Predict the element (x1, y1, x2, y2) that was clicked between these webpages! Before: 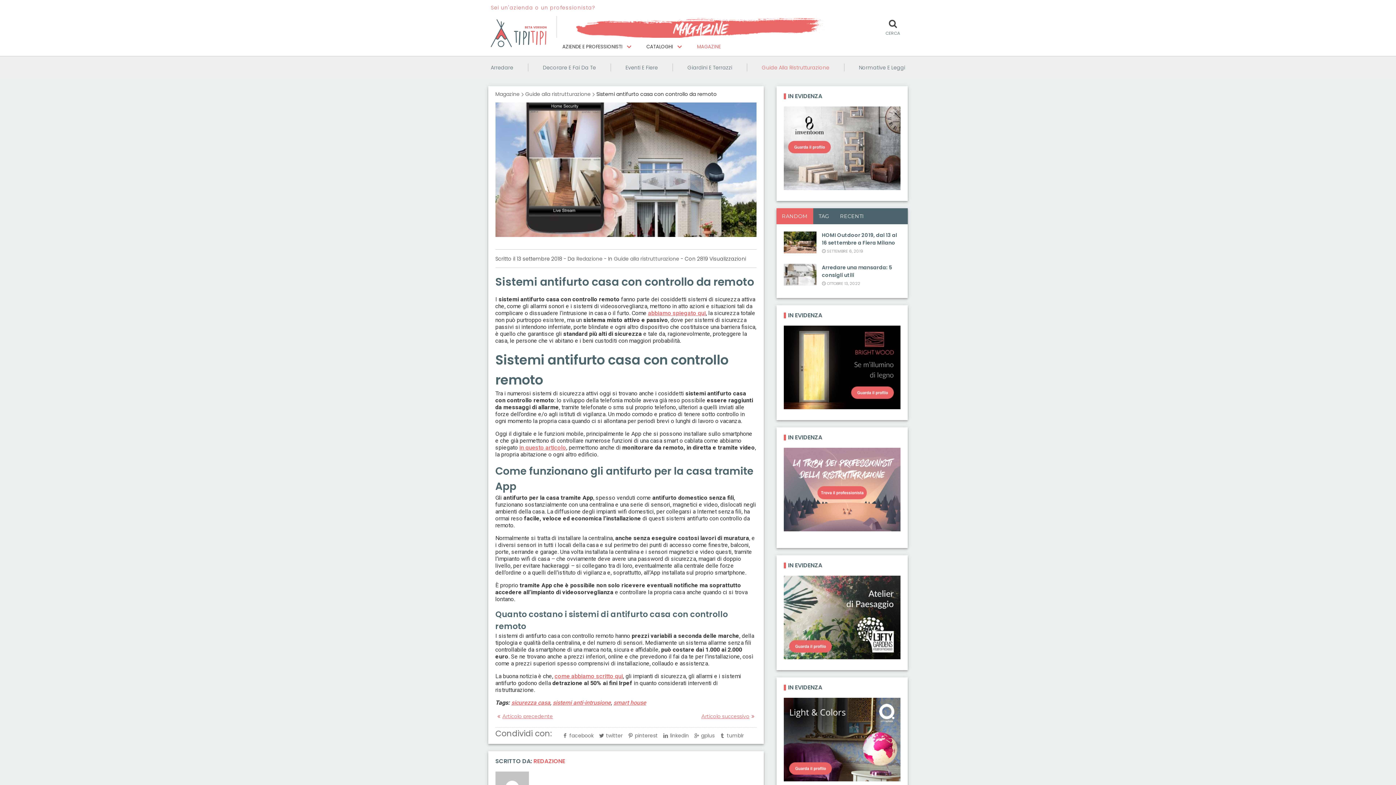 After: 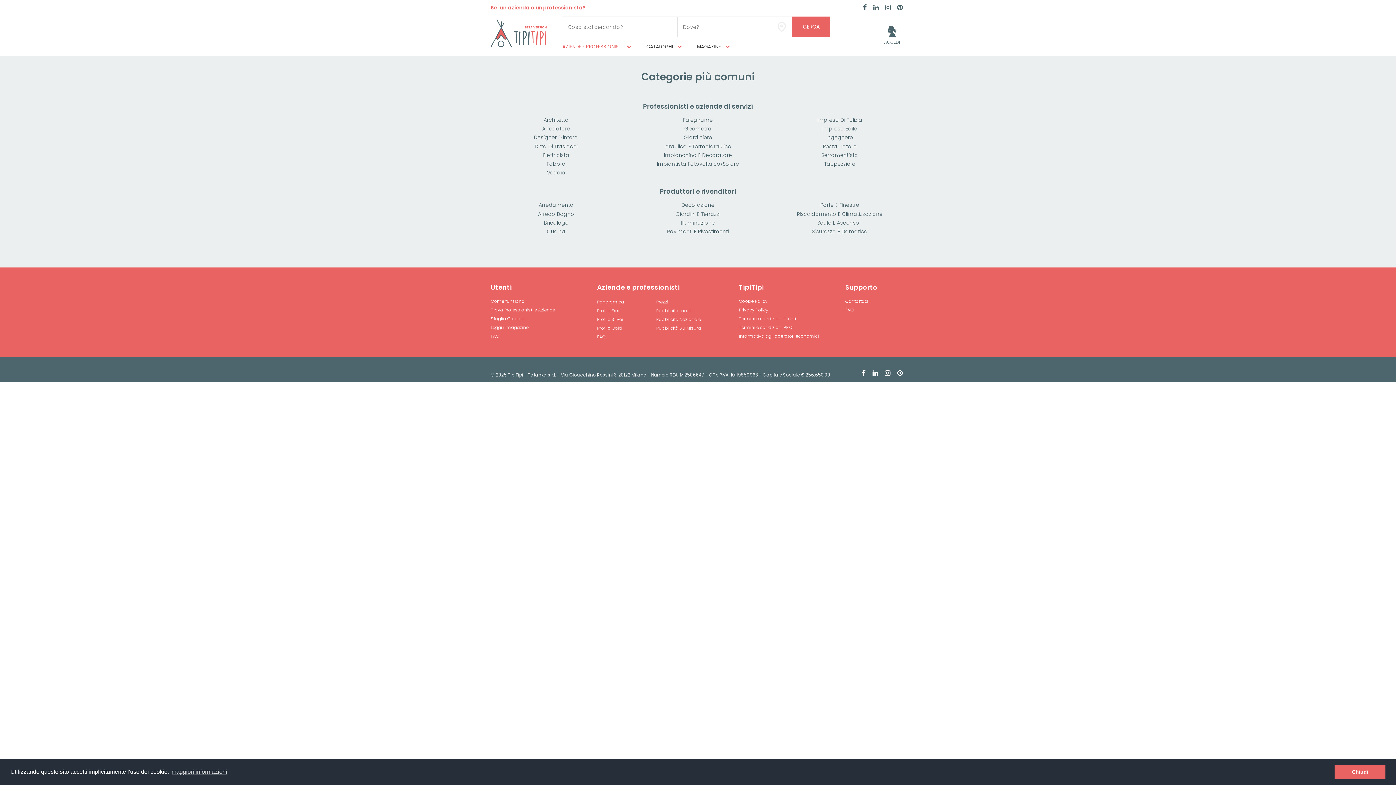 Action: bbox: (557, 37, 637, 56) label: AZIENDE E PROFESSIONISTI 